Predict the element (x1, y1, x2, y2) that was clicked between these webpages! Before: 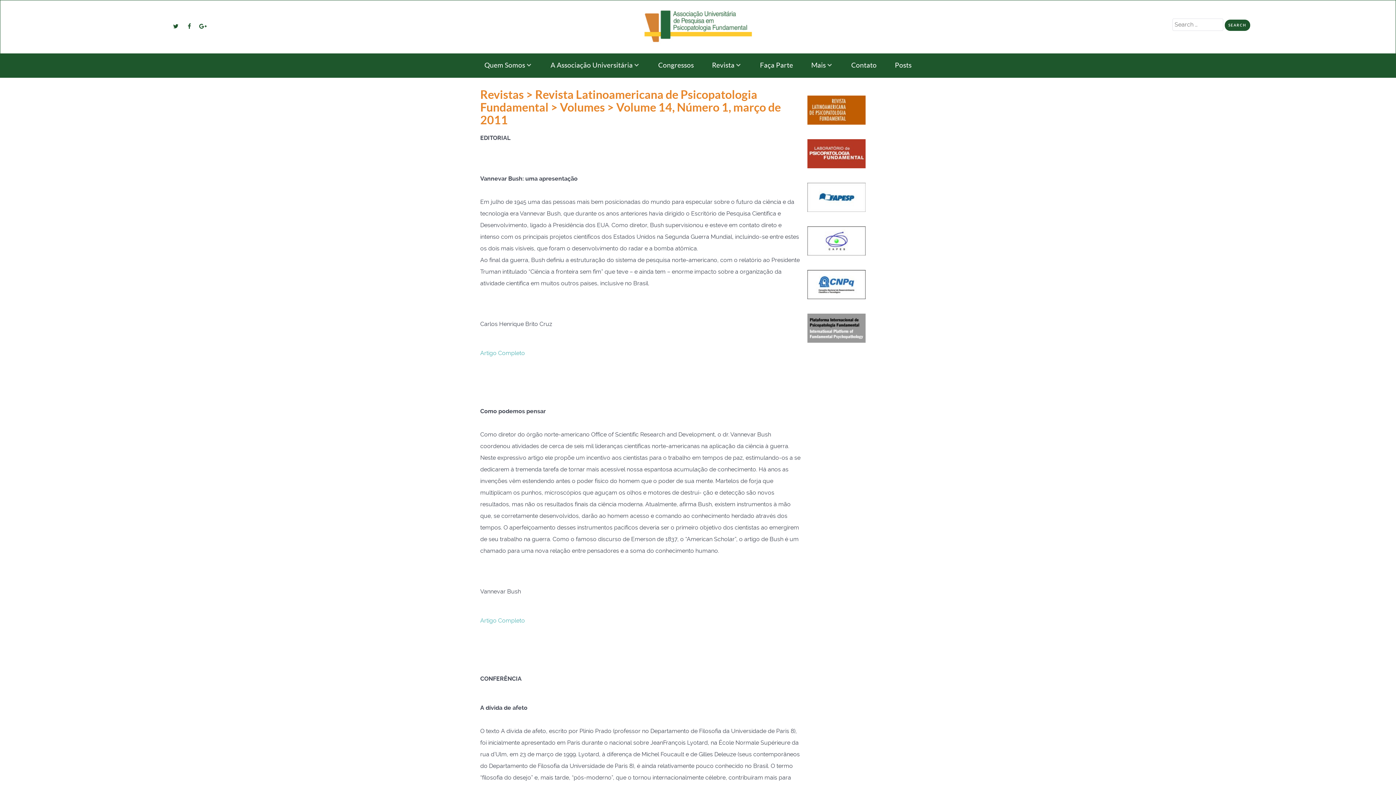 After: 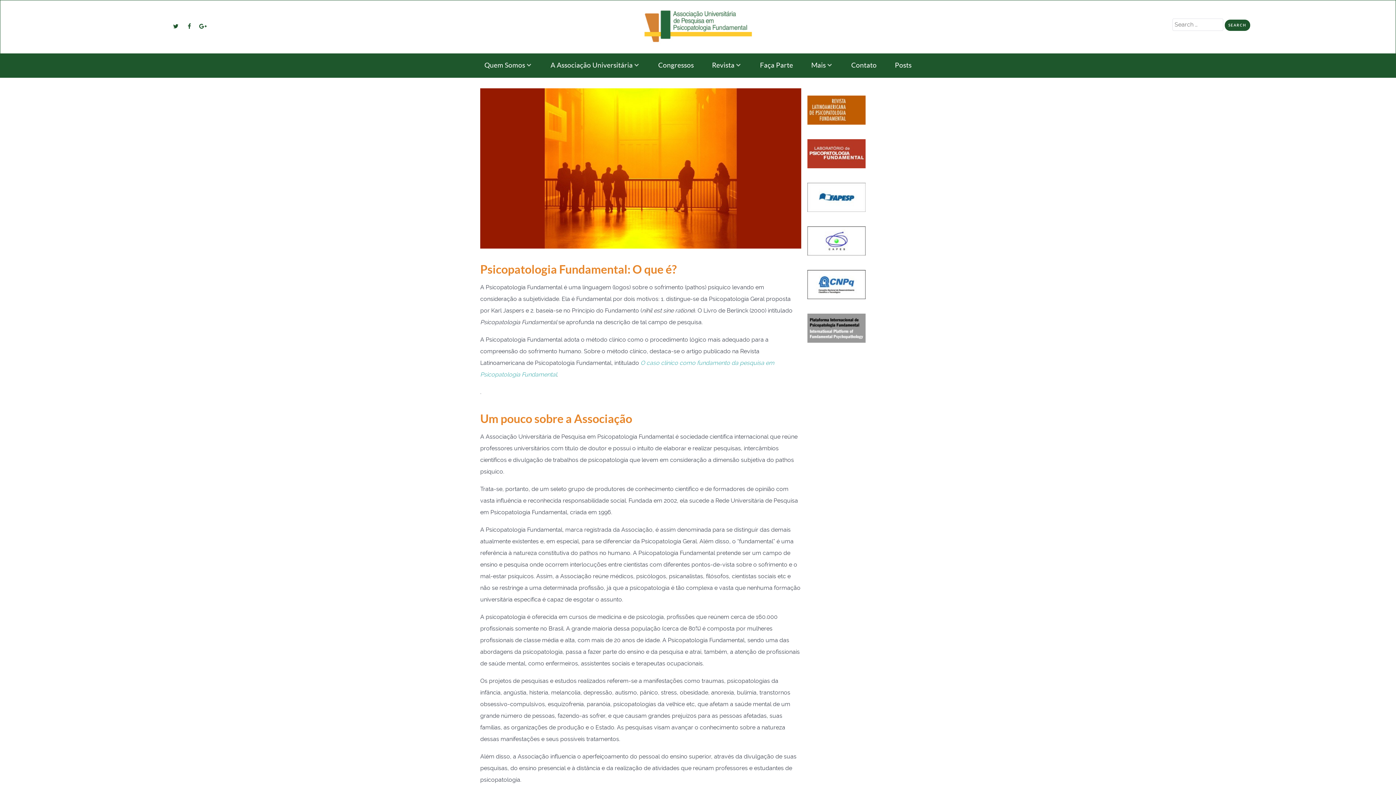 Action: bbox: (643, 22, 752, 29)